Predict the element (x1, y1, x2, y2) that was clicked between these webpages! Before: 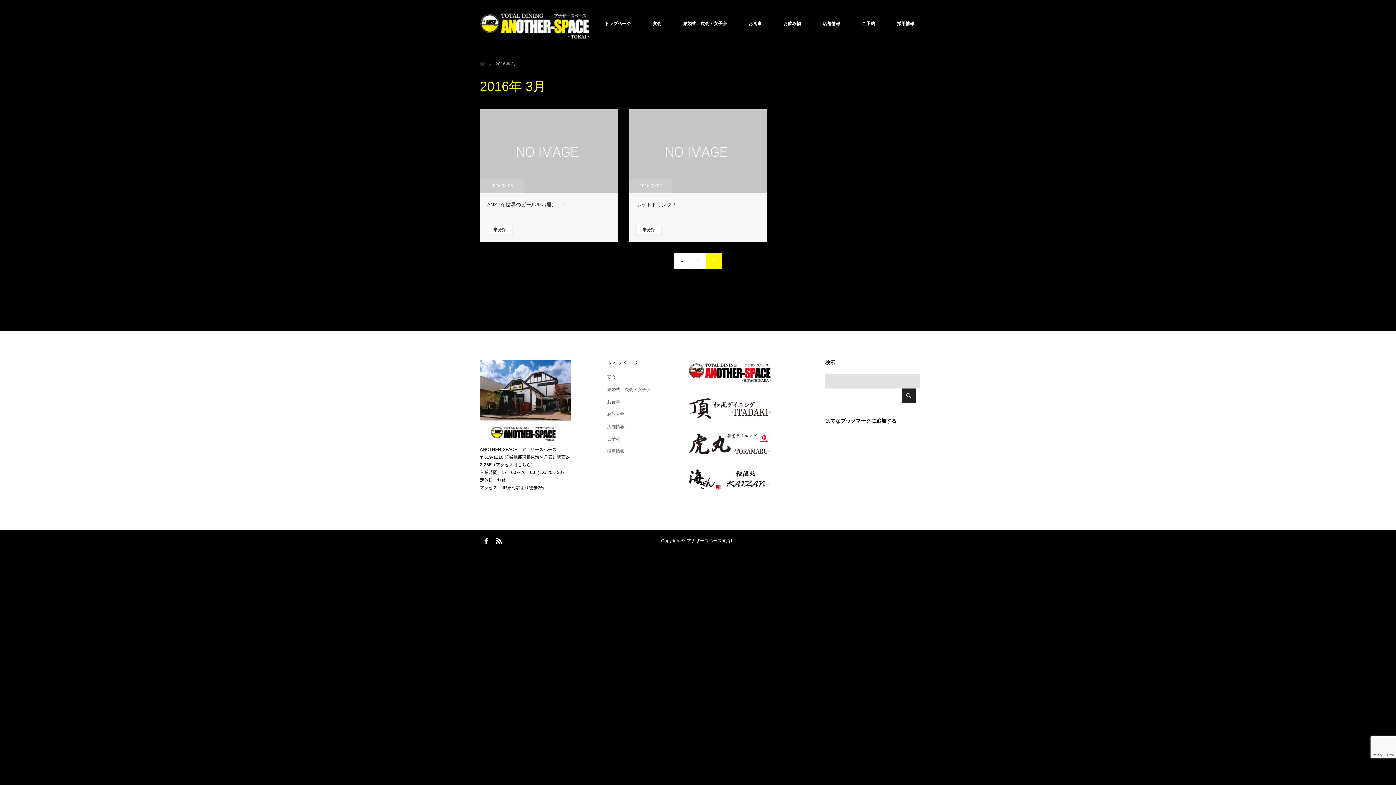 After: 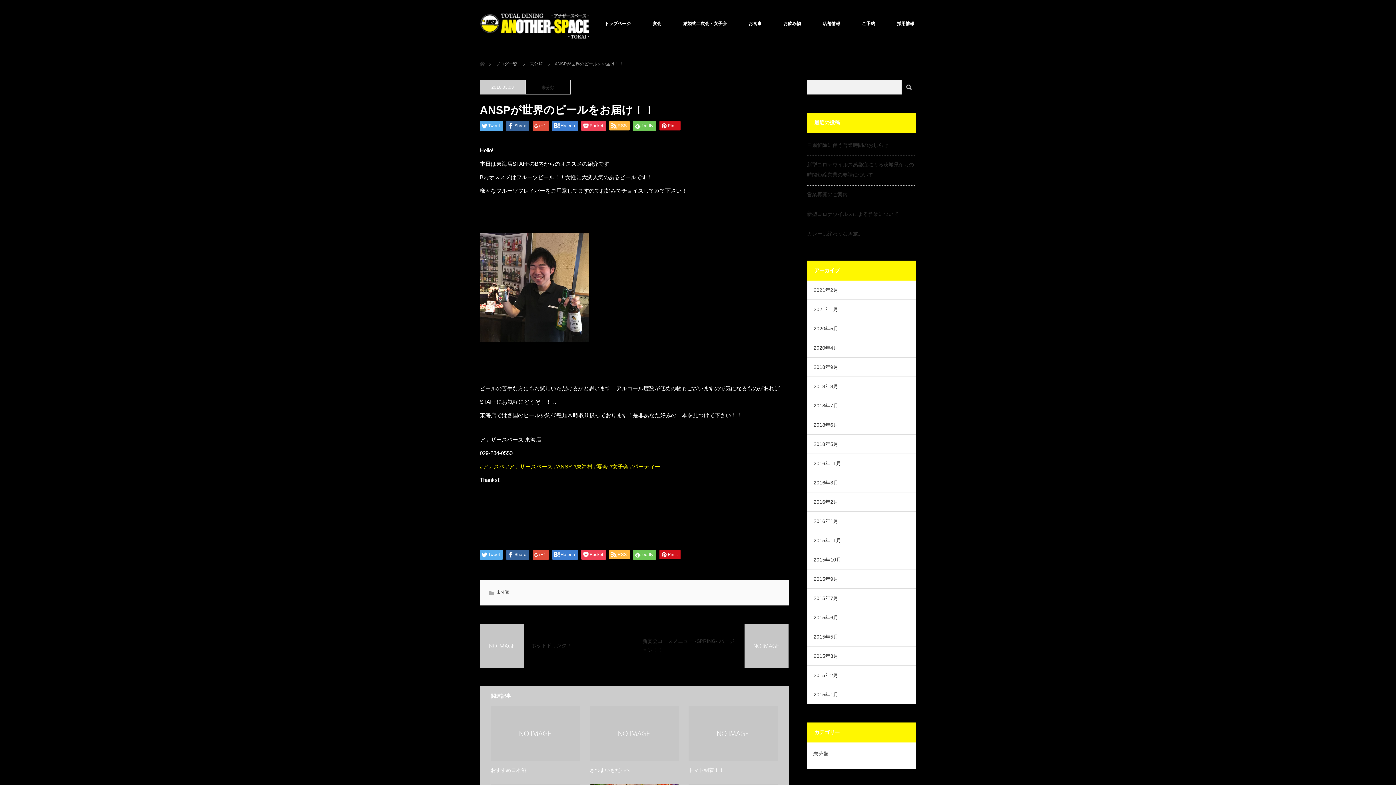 Action: bbox: (480, 109, 618, 193) label: 2016.03.03